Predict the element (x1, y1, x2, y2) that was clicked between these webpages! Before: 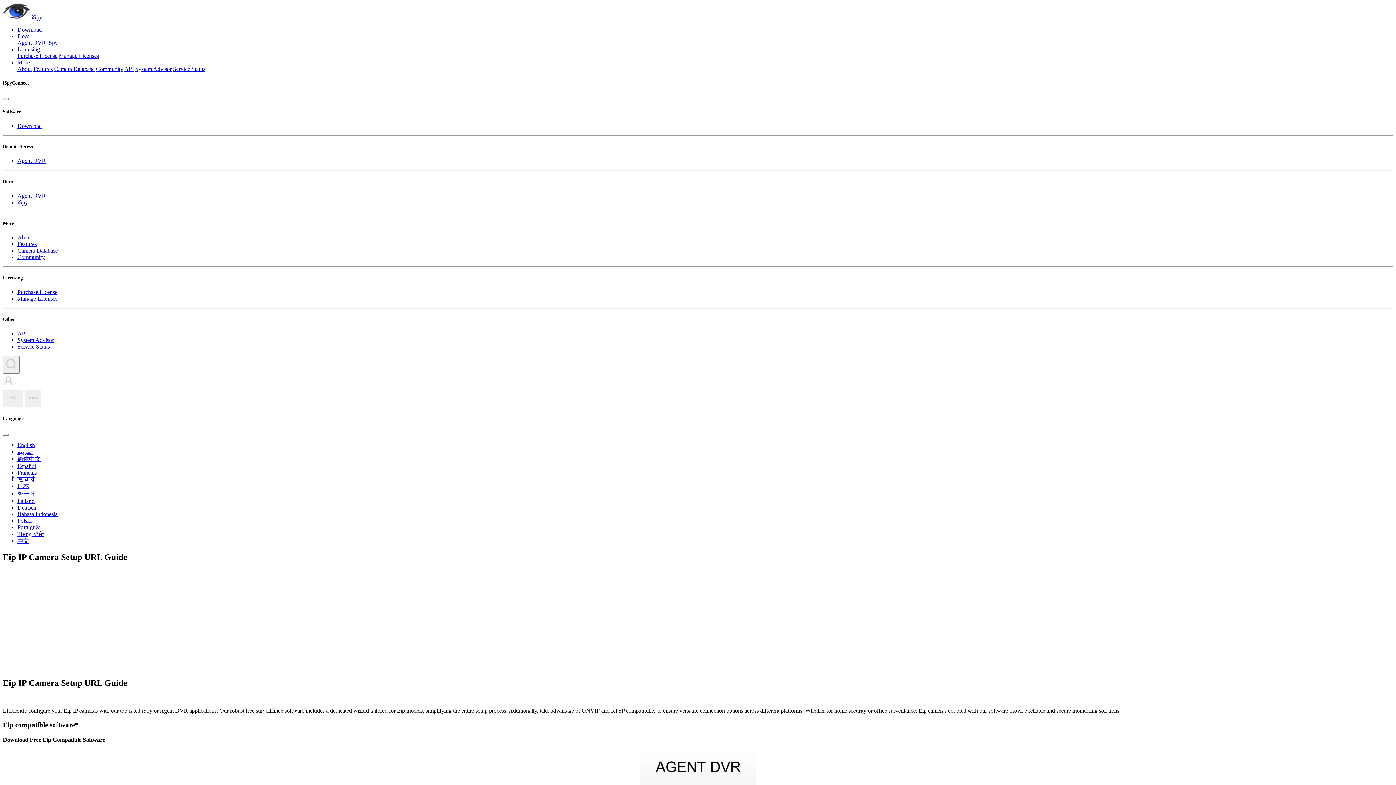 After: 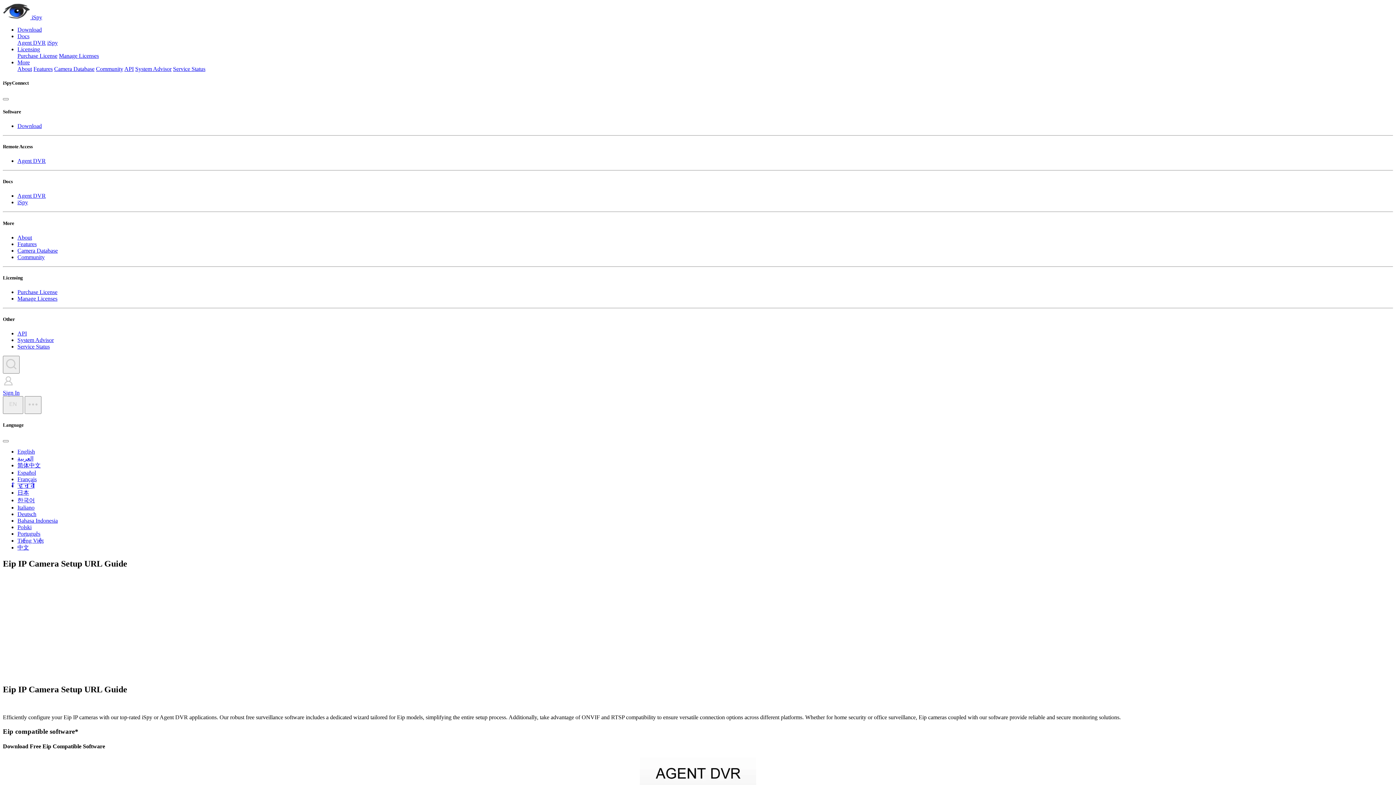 Action: bbox: (2, 383, 13, 389)